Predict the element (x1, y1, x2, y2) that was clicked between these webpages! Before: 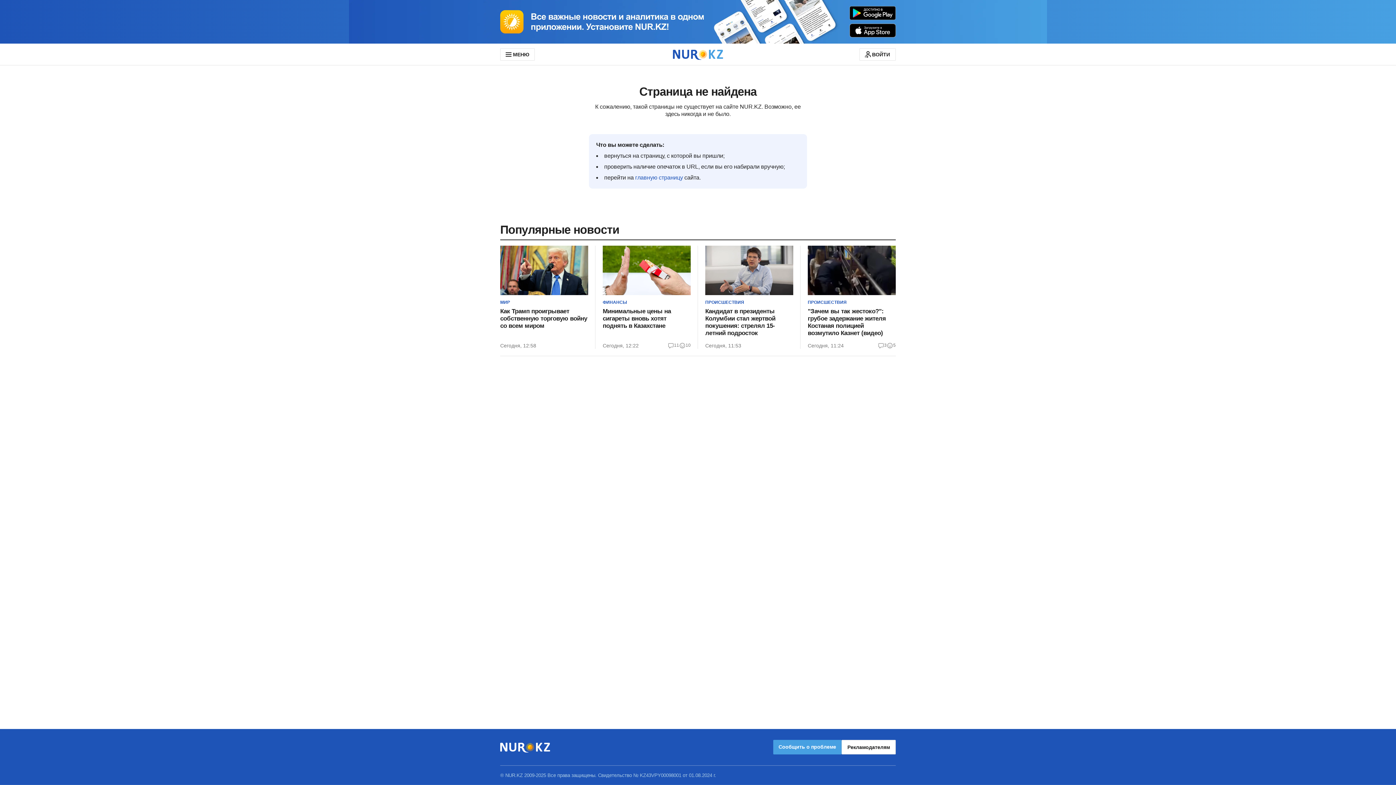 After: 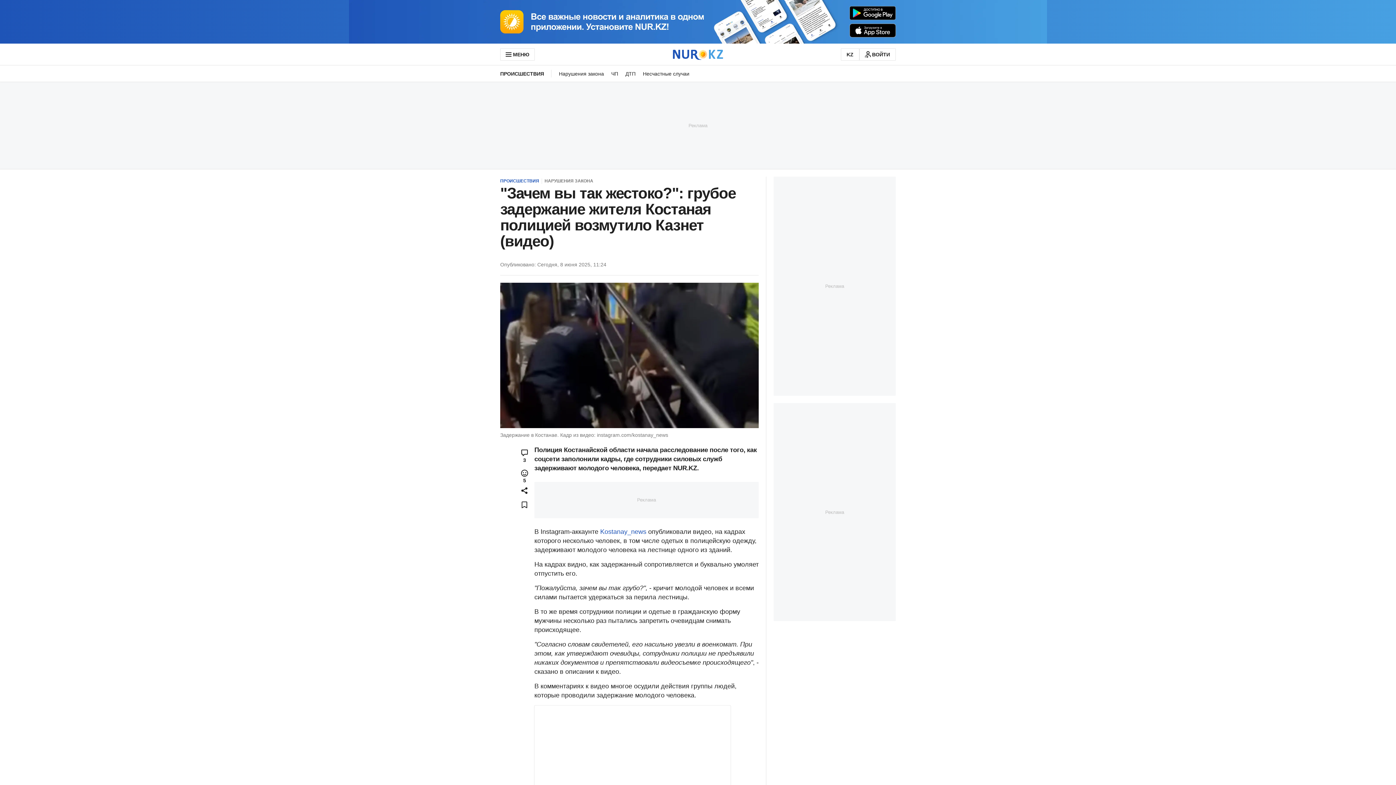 Action: bbox: (808, 308, 896, 337) label: "Зачем вы так жестоко?": грубое задержание жителя Костаная полицией возмутило Казнет (видео)